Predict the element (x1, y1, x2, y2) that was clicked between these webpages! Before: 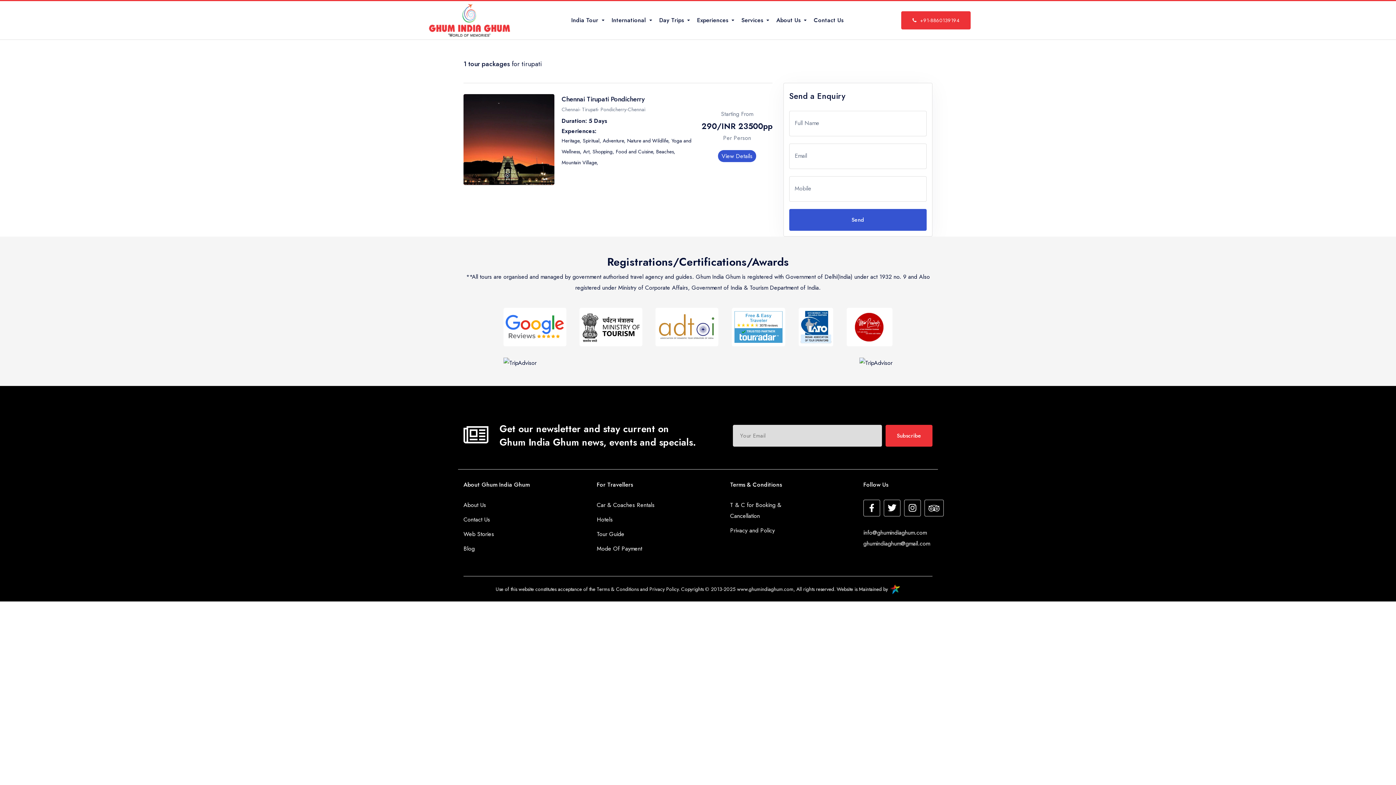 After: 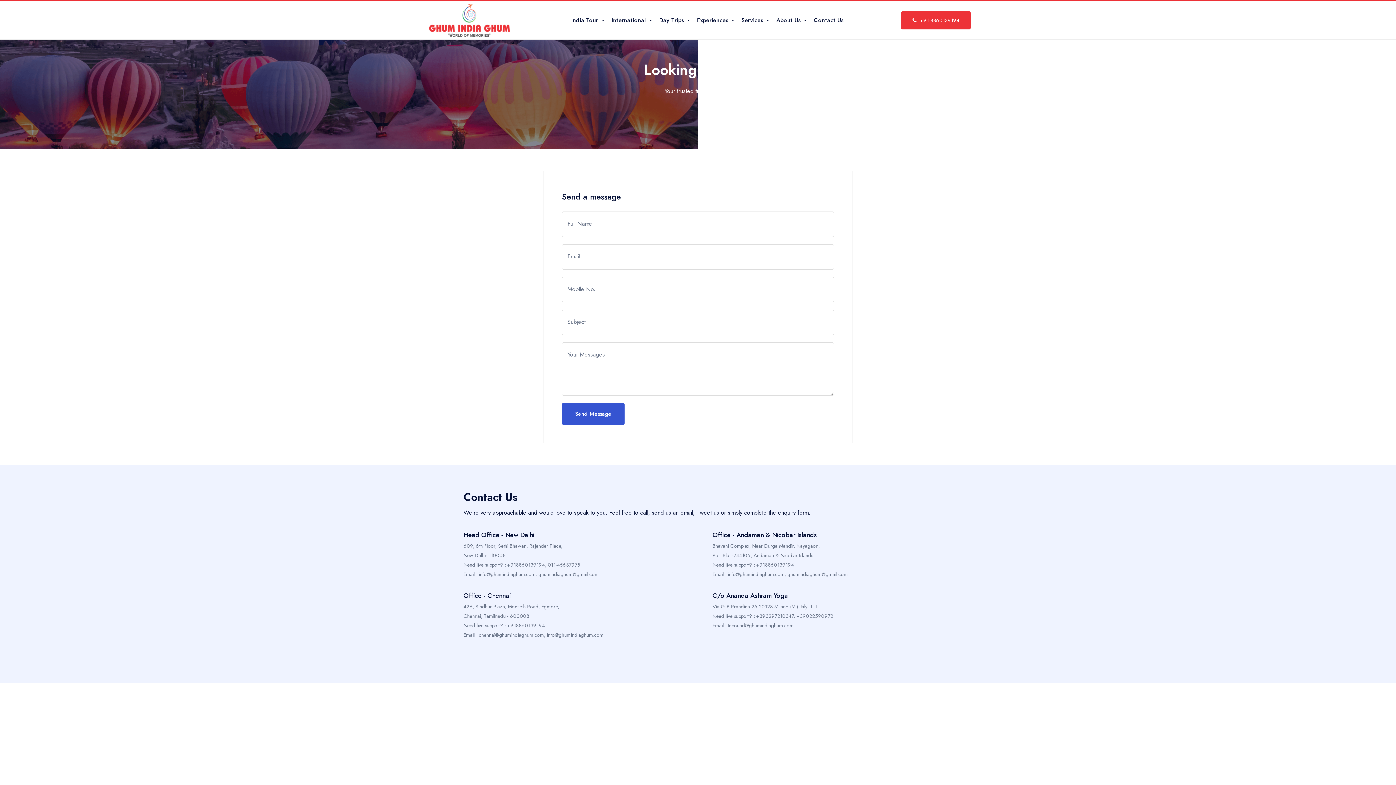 Action: bbox: (810, 14, 847, 25) label: Contact Us